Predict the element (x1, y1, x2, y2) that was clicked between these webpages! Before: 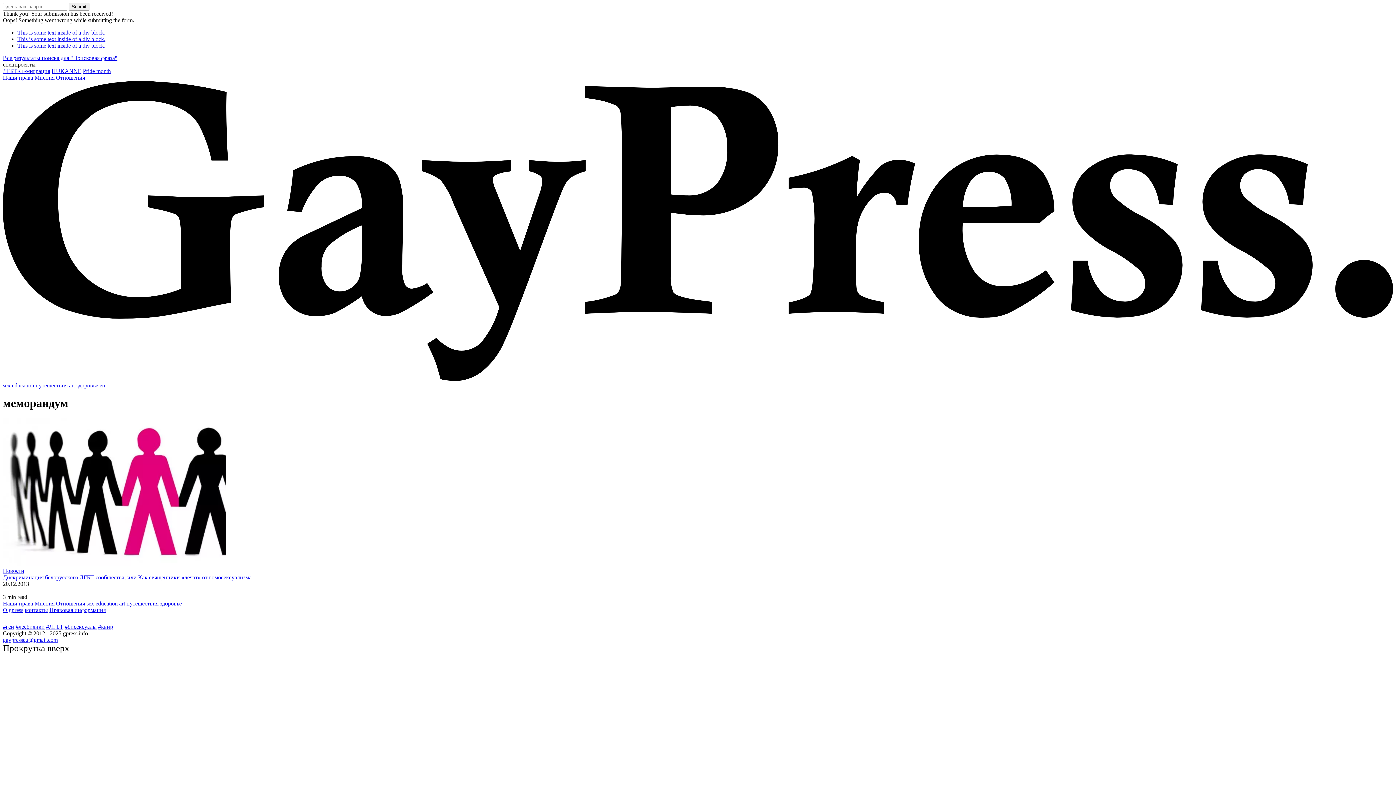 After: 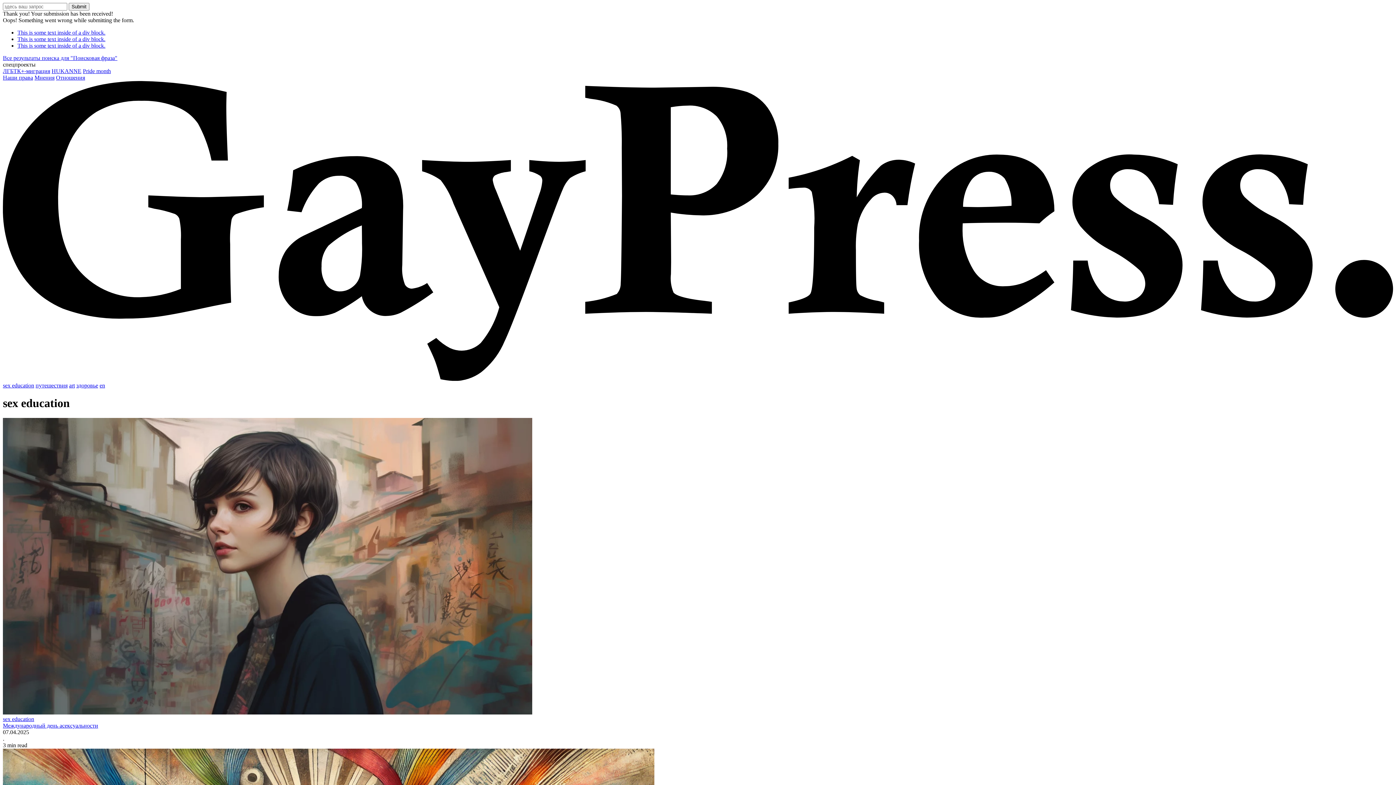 Action: label: sex education bbox: (86, 600, 117, 606)